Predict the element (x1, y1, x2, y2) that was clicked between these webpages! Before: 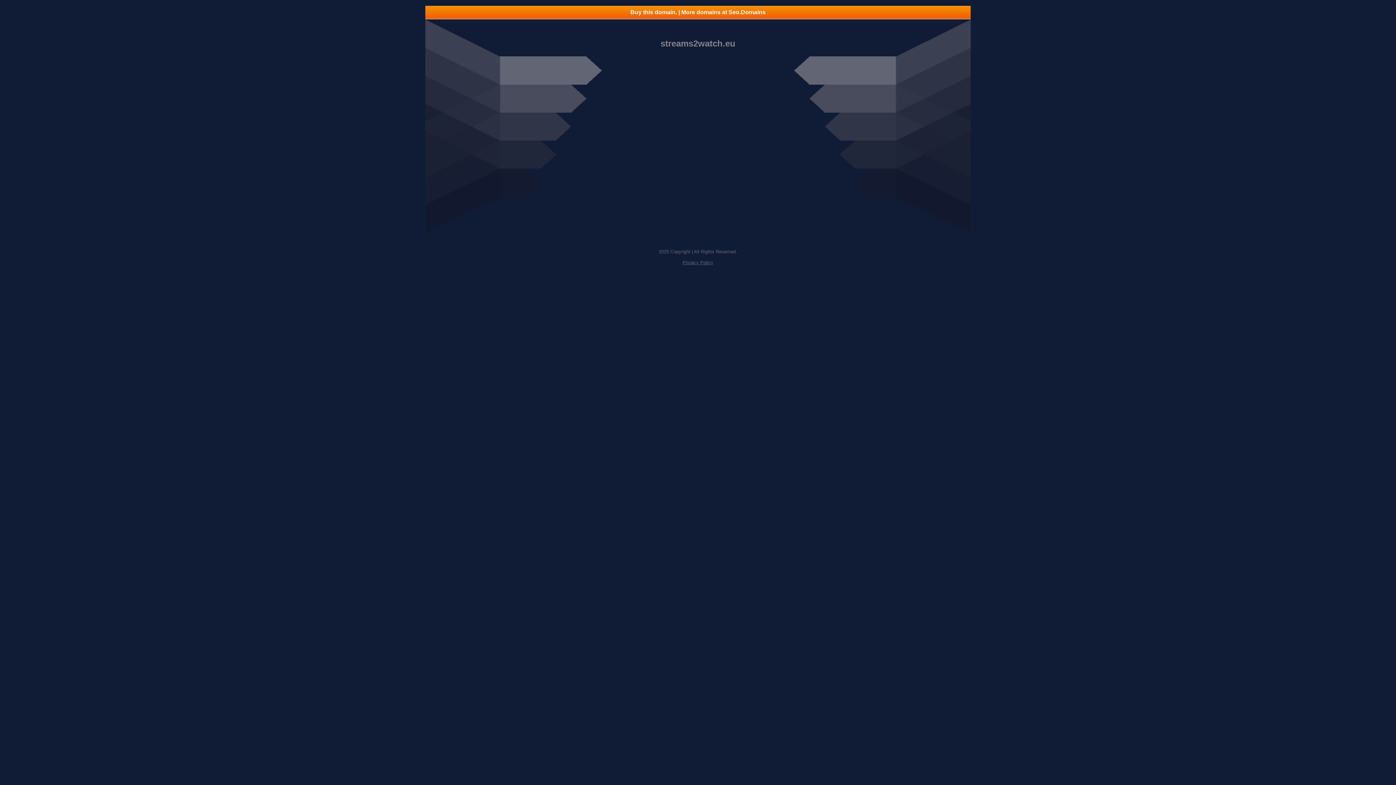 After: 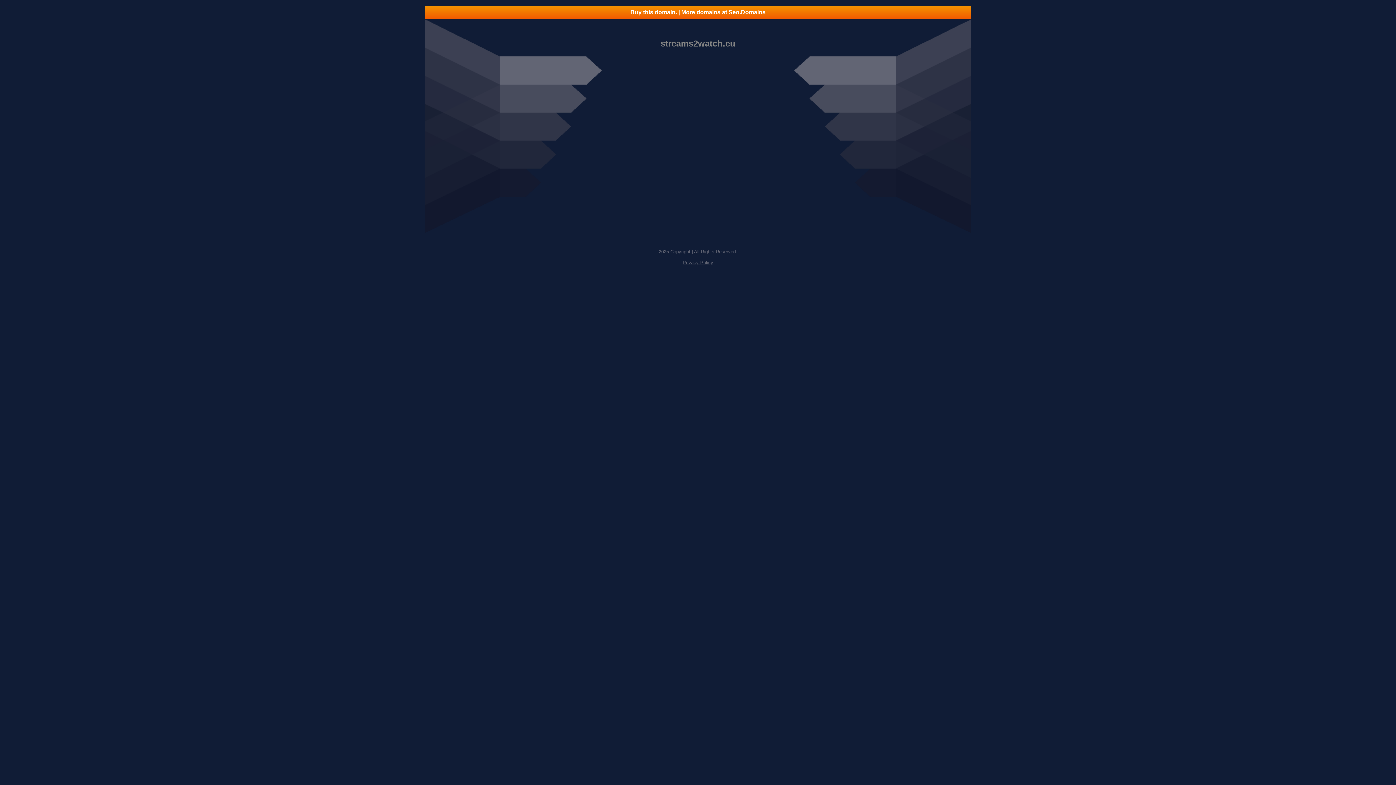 Action: bbox: (425, 5, 970, 18) label: Buy this domain. | More domains at Seo.Domains